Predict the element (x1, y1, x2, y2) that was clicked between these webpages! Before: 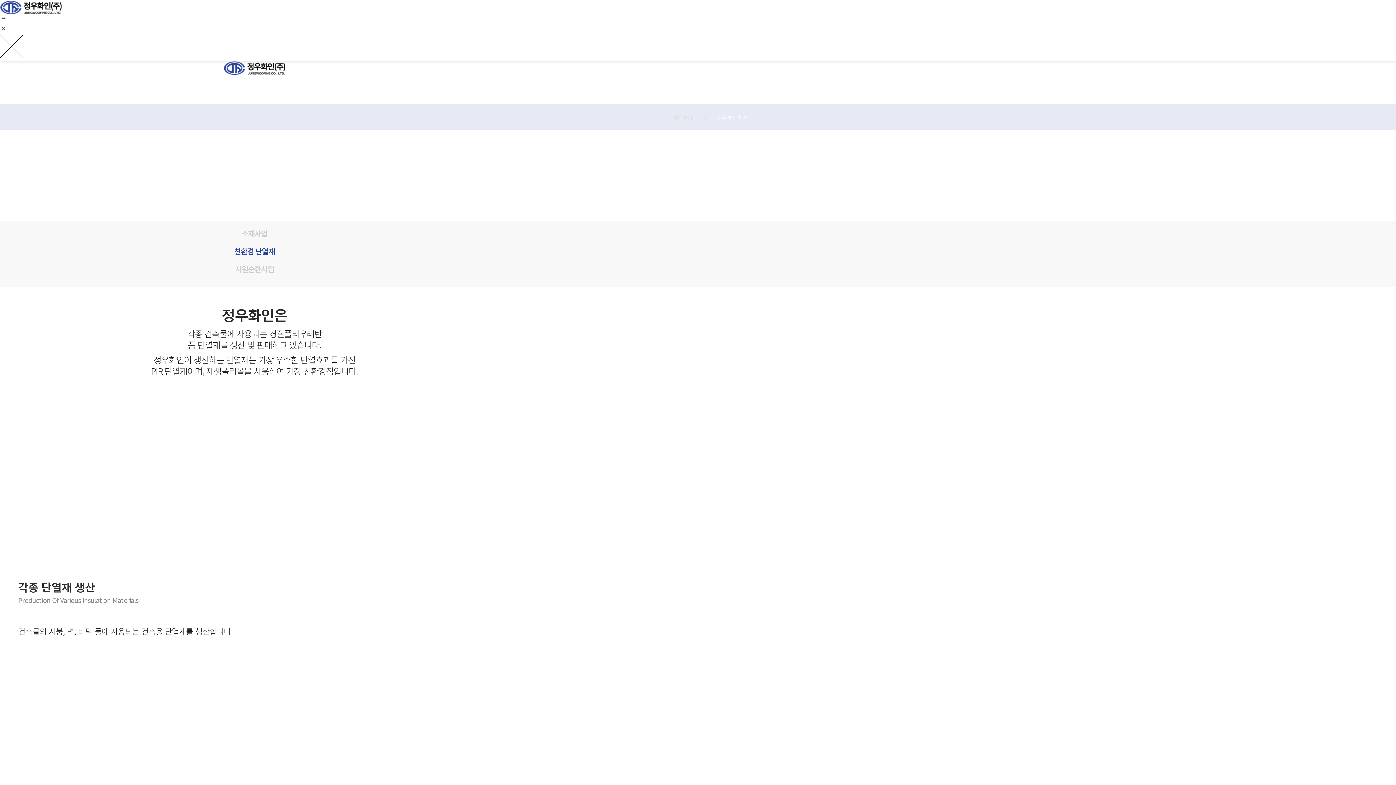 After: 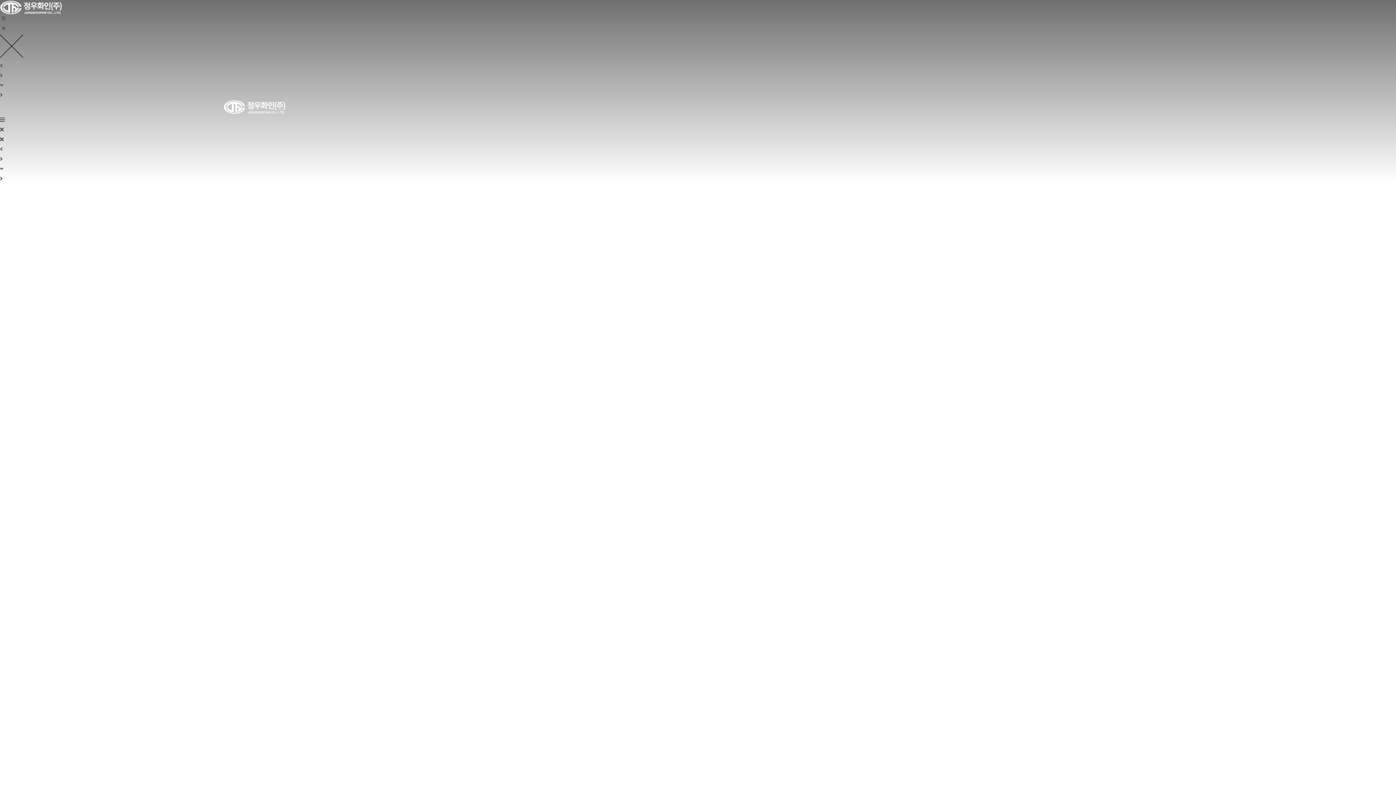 Action: bbox: (223, 60, 285, 75)